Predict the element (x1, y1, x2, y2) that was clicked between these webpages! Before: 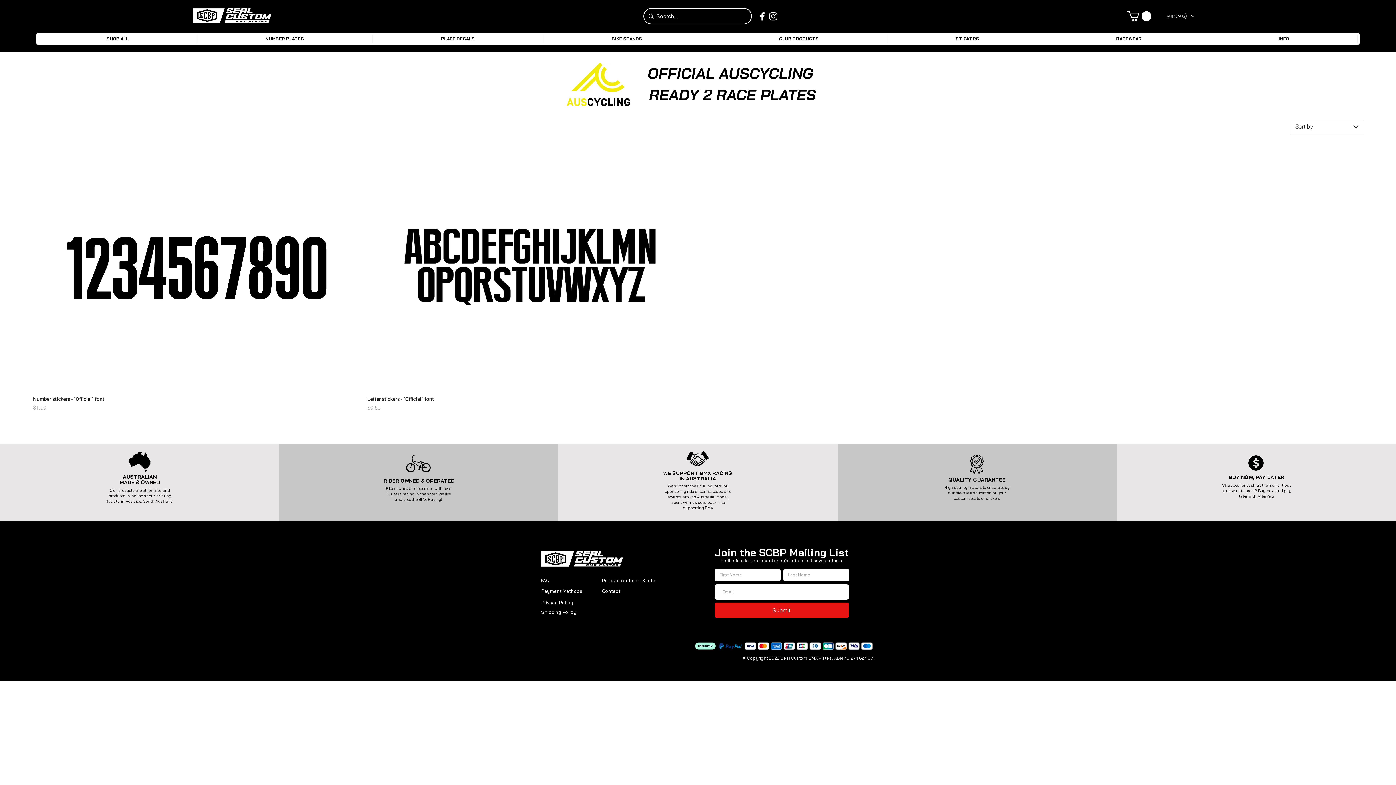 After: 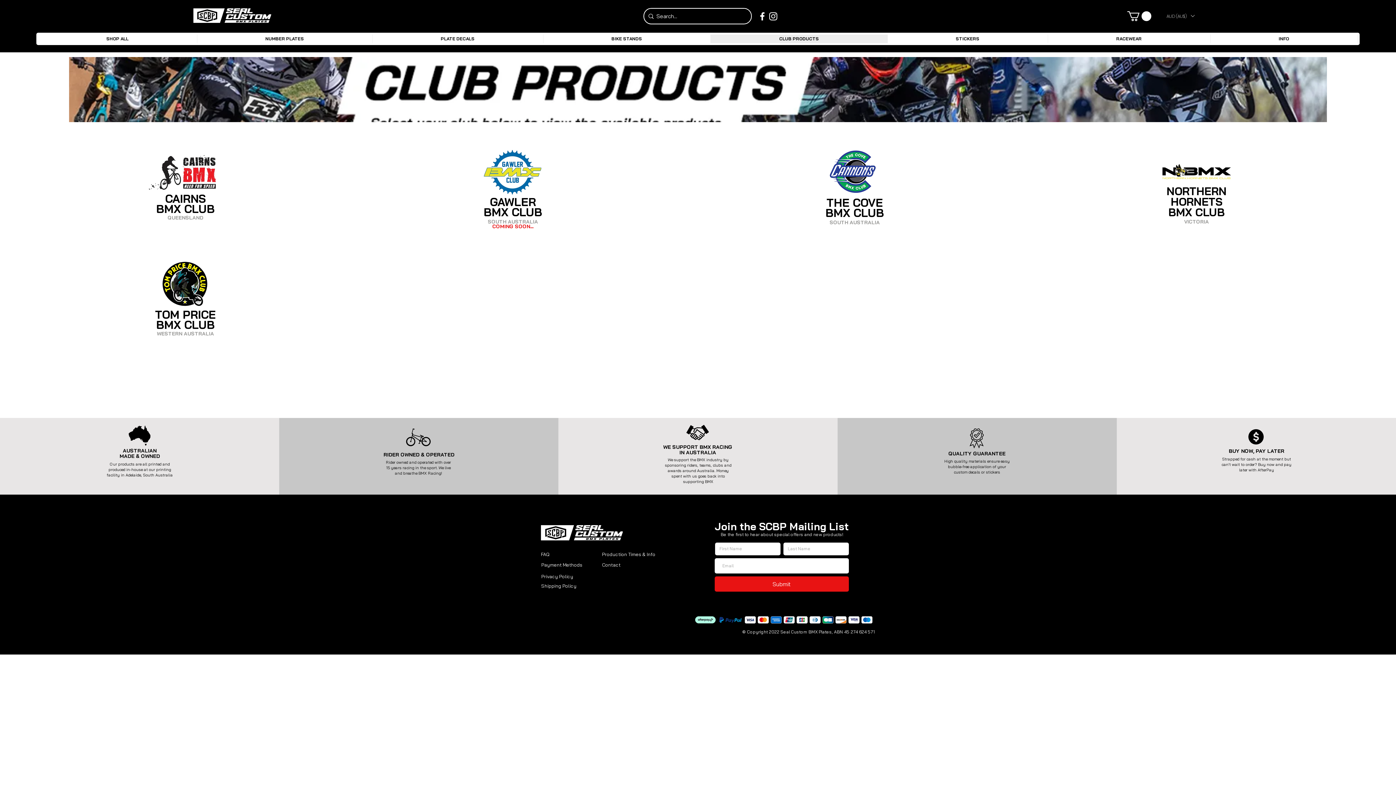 Action: label: CLUB PRODUCTS bbox: (711, 34, 887, 43)